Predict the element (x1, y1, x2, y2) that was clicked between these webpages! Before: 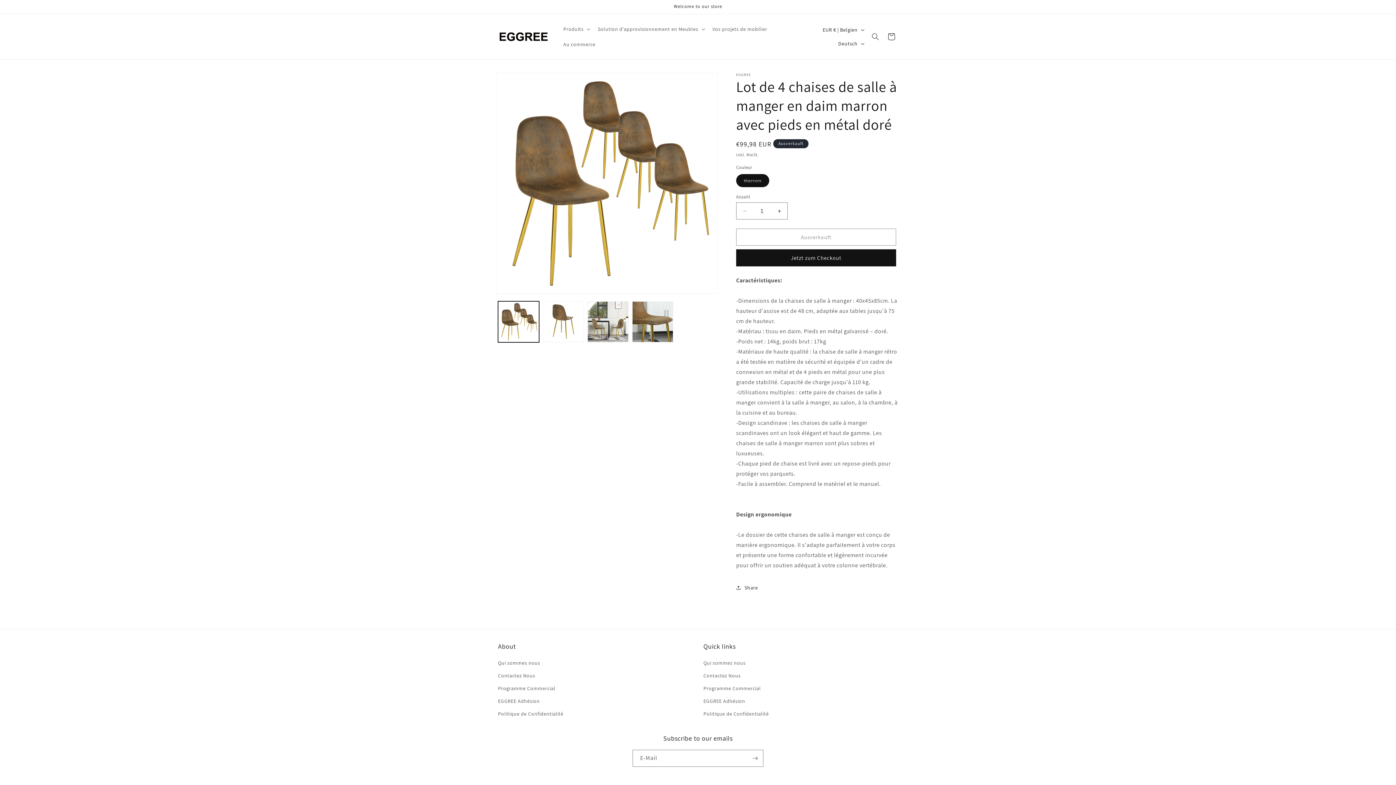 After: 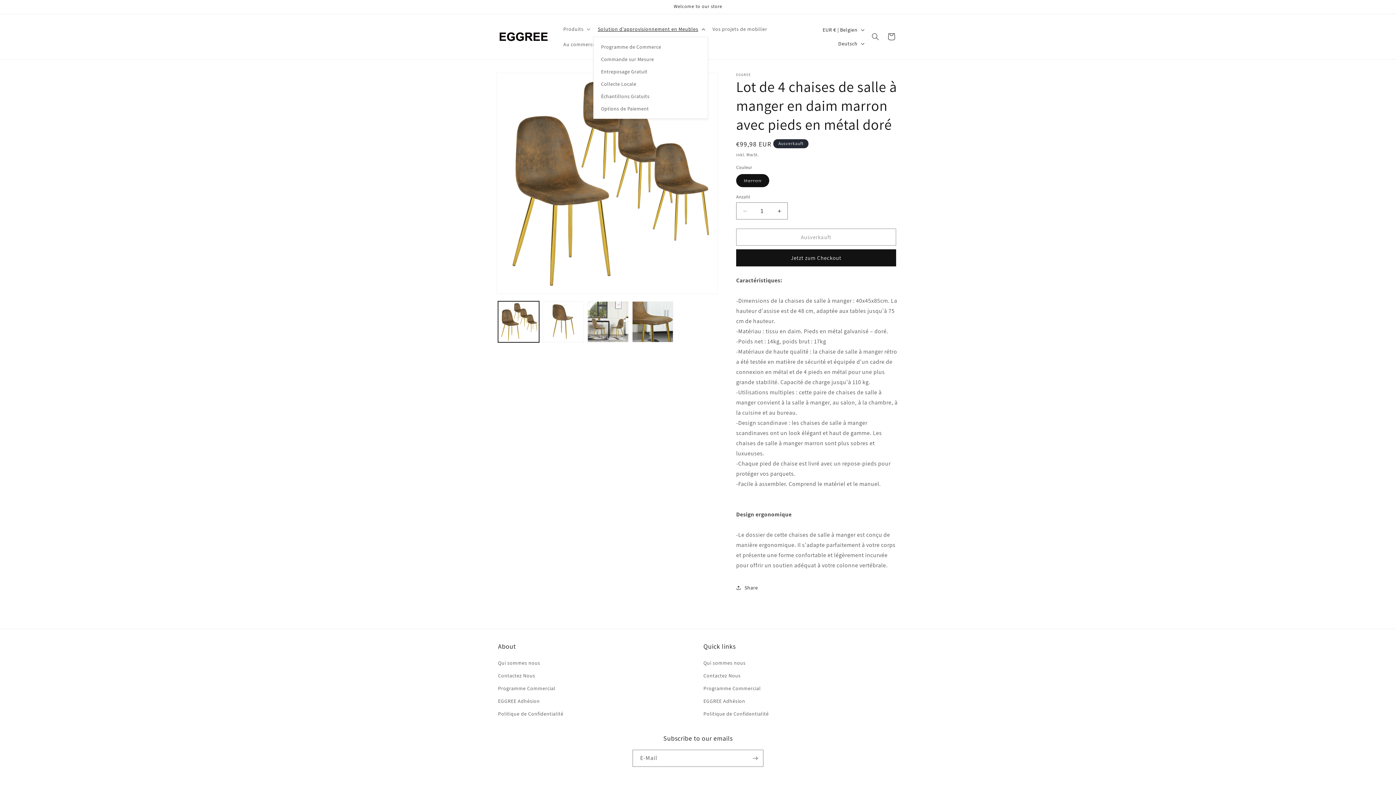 Action: bbox: (593, 21, 708, 36) label: Solution d'approvisionnement en Meubles